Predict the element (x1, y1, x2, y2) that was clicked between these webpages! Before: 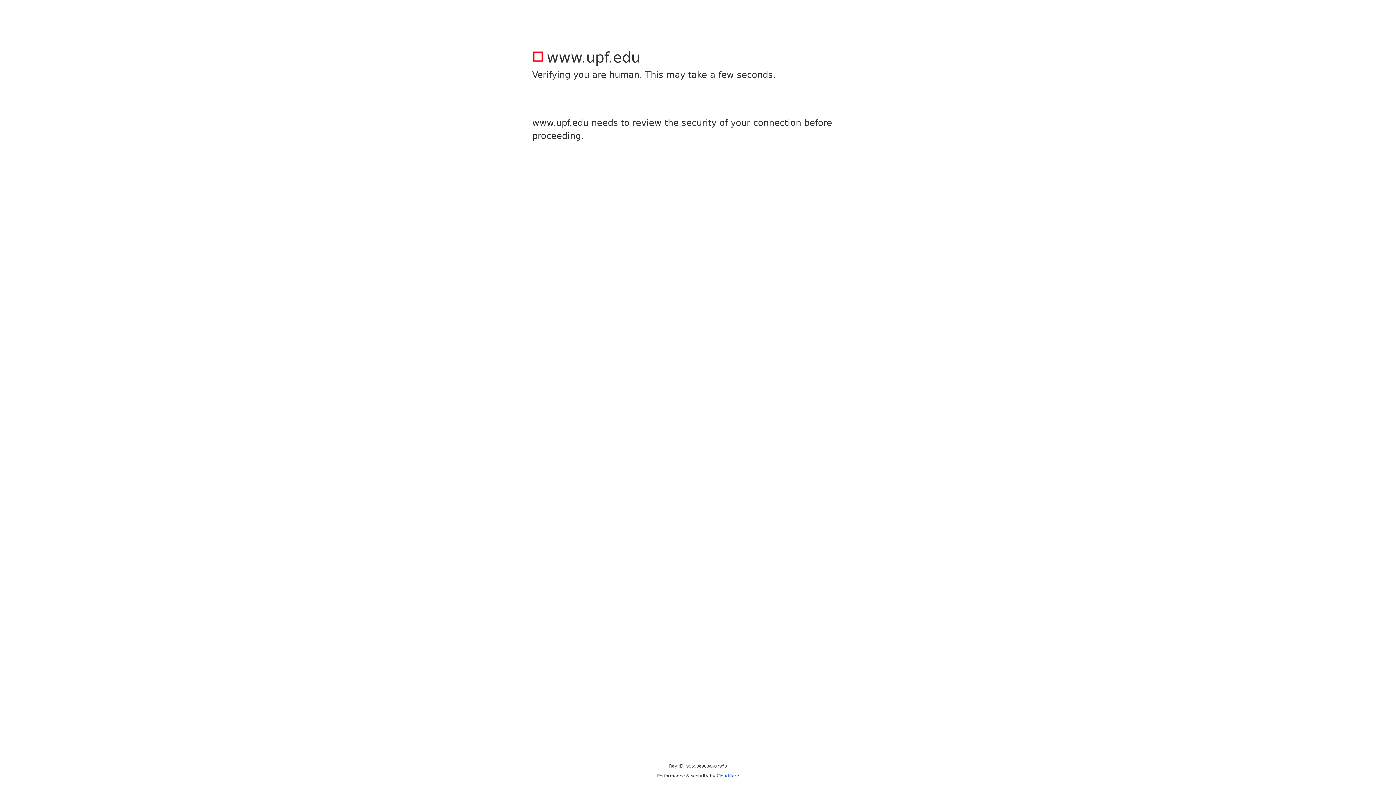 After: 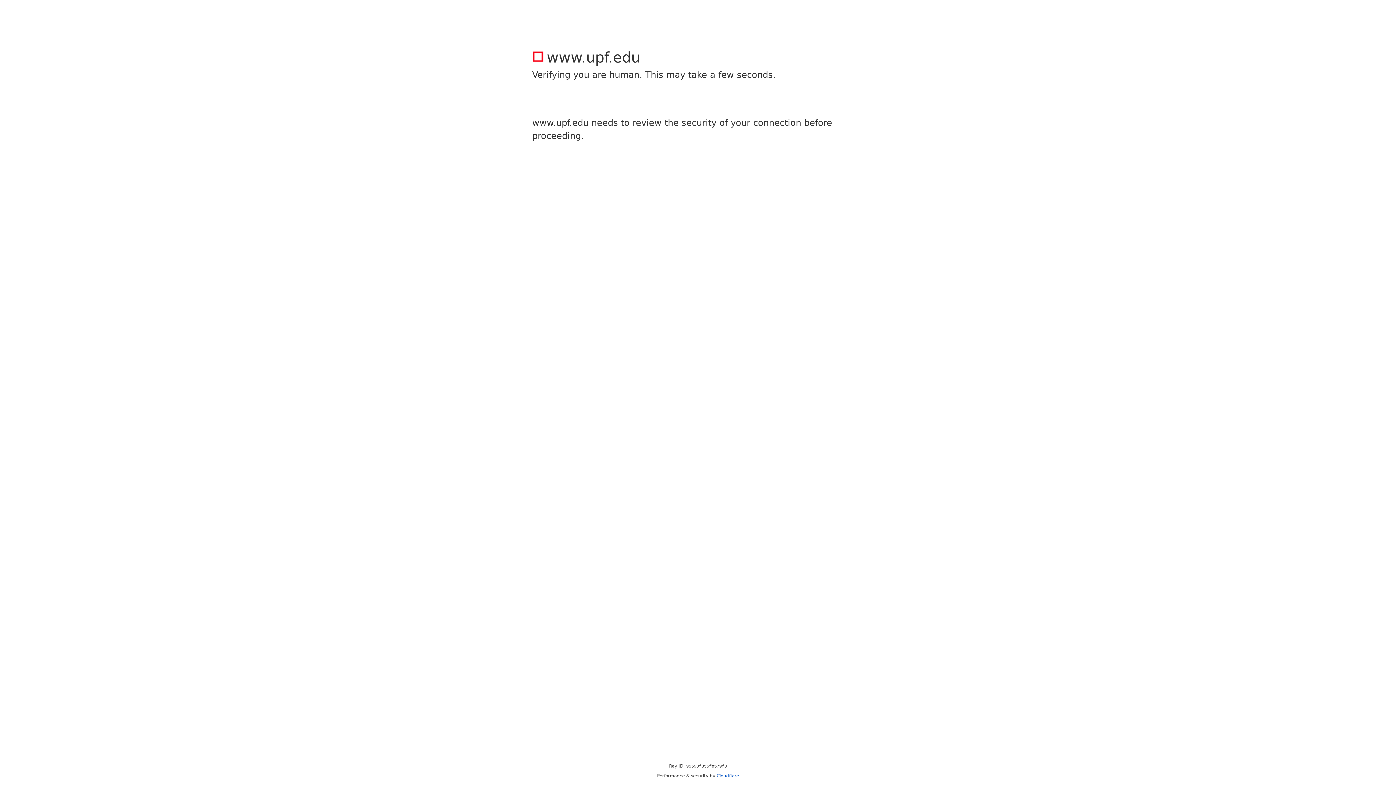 Action: bbox: (716, 773, 739, 778) label: Cloudflare